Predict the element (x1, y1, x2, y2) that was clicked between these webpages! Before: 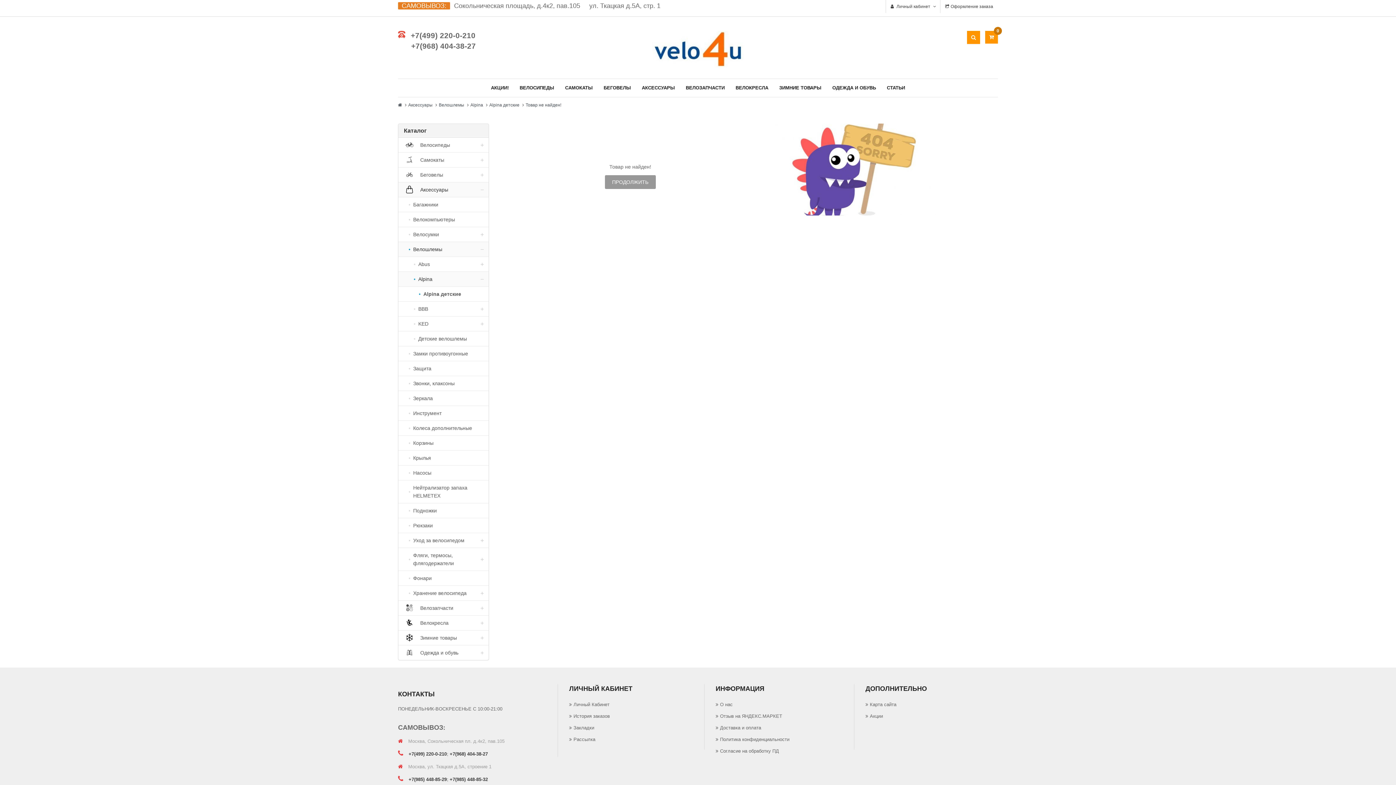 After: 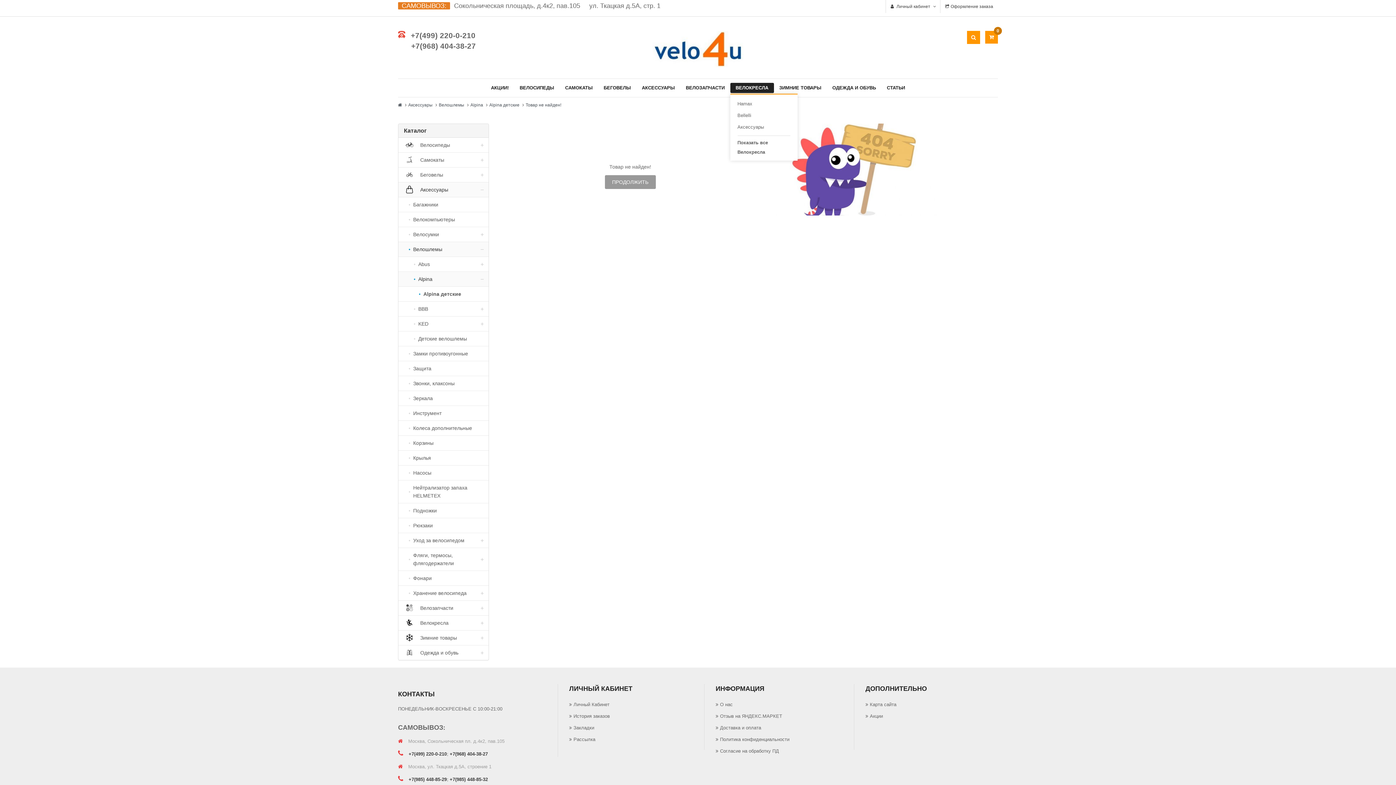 Action: bbox: (730, 82, 774, 93) label: ВЕЛОКРЕСЛА